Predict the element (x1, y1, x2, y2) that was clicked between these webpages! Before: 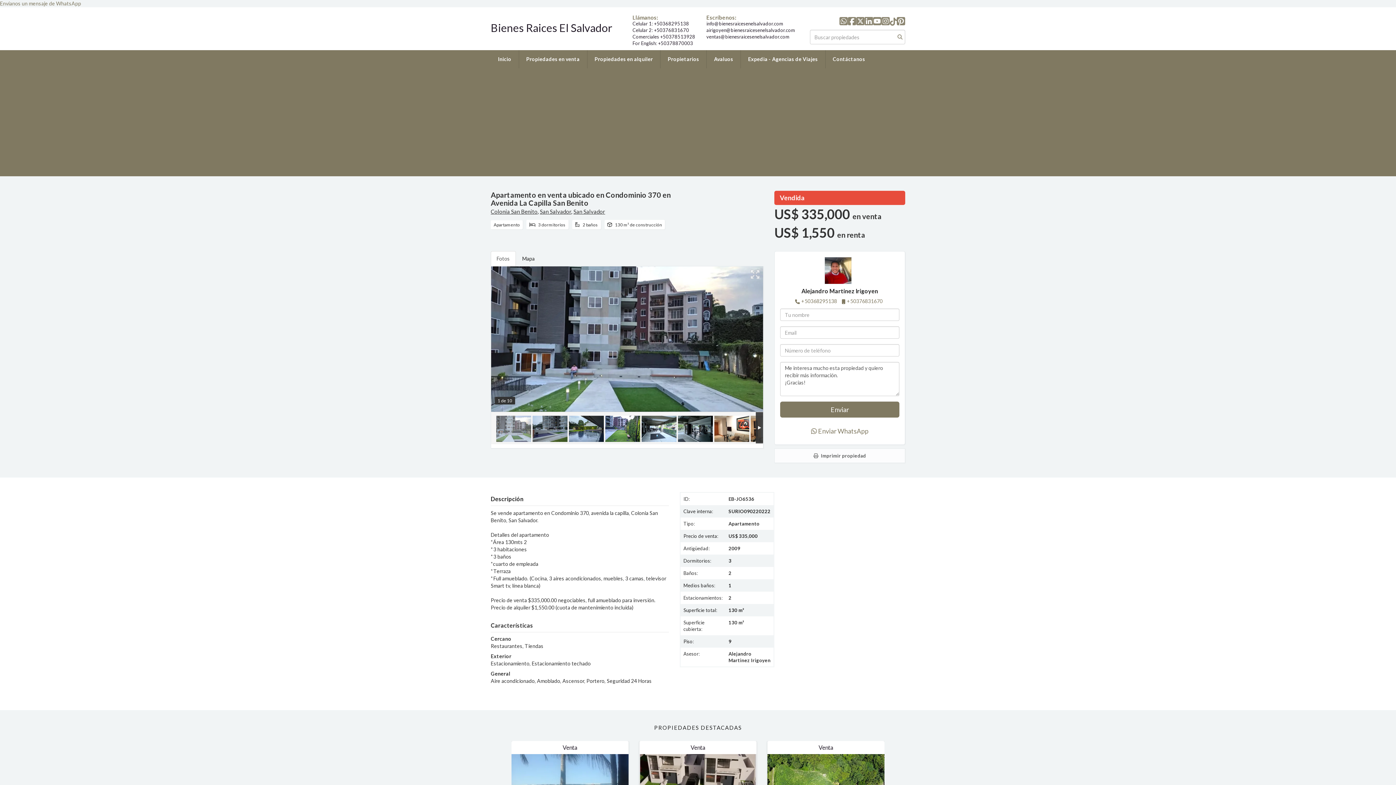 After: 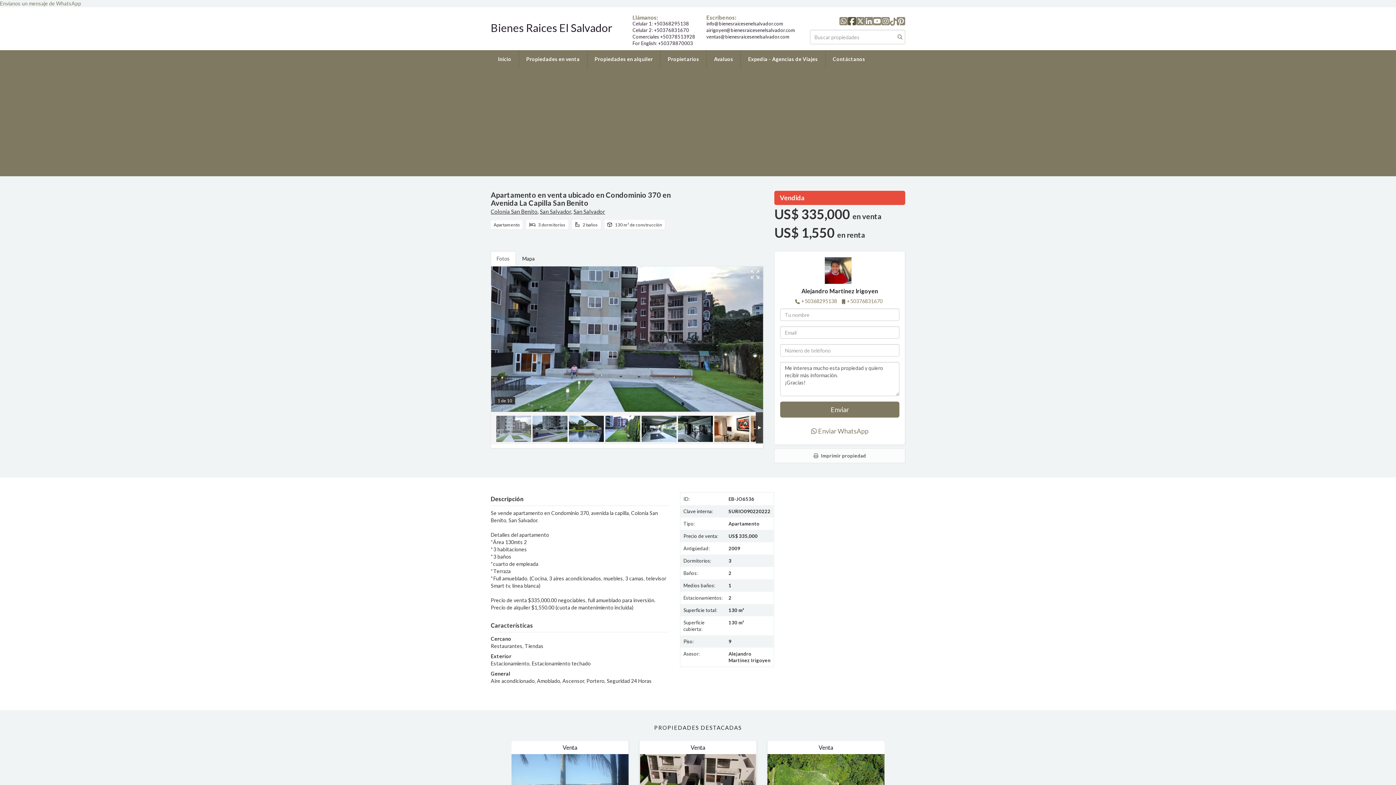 Action: bbox: (848, 15, 856, 26)